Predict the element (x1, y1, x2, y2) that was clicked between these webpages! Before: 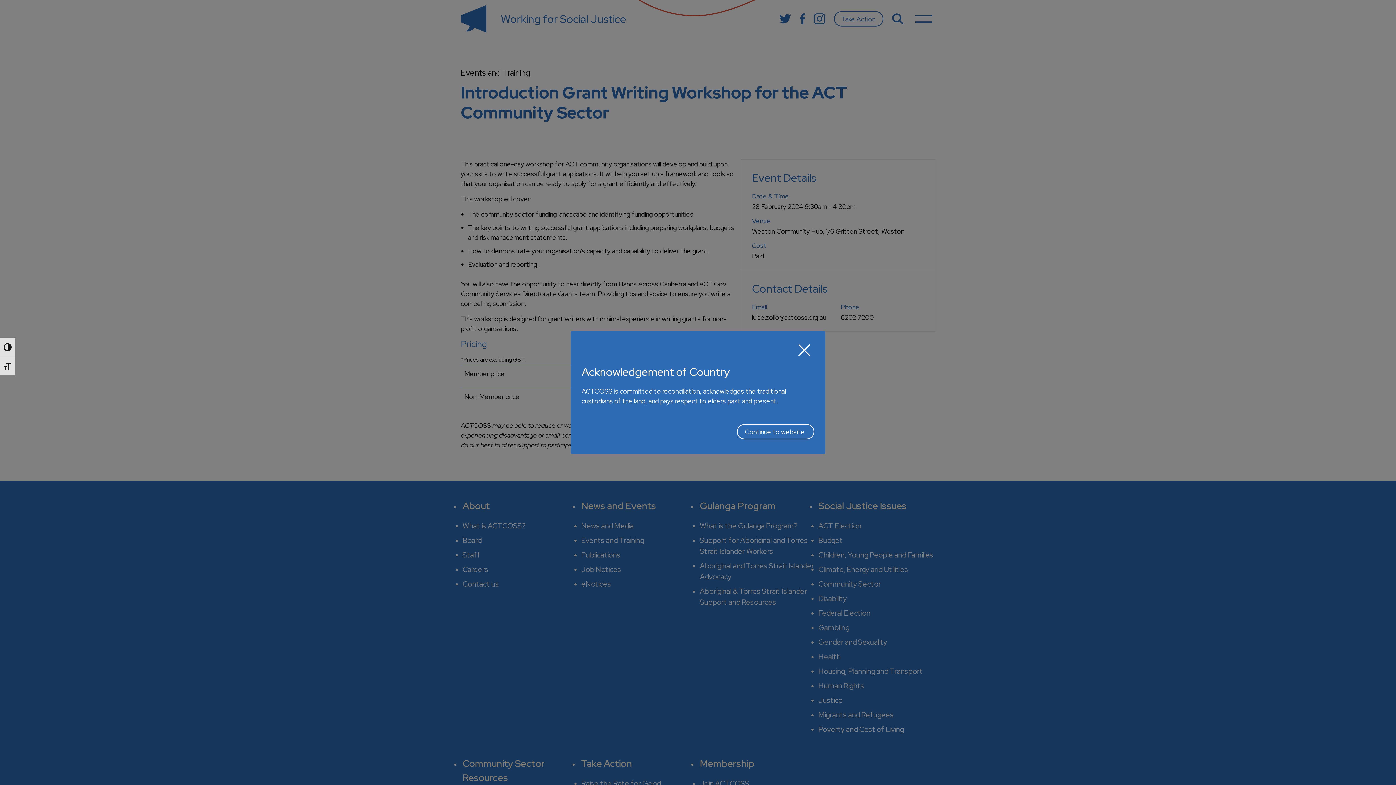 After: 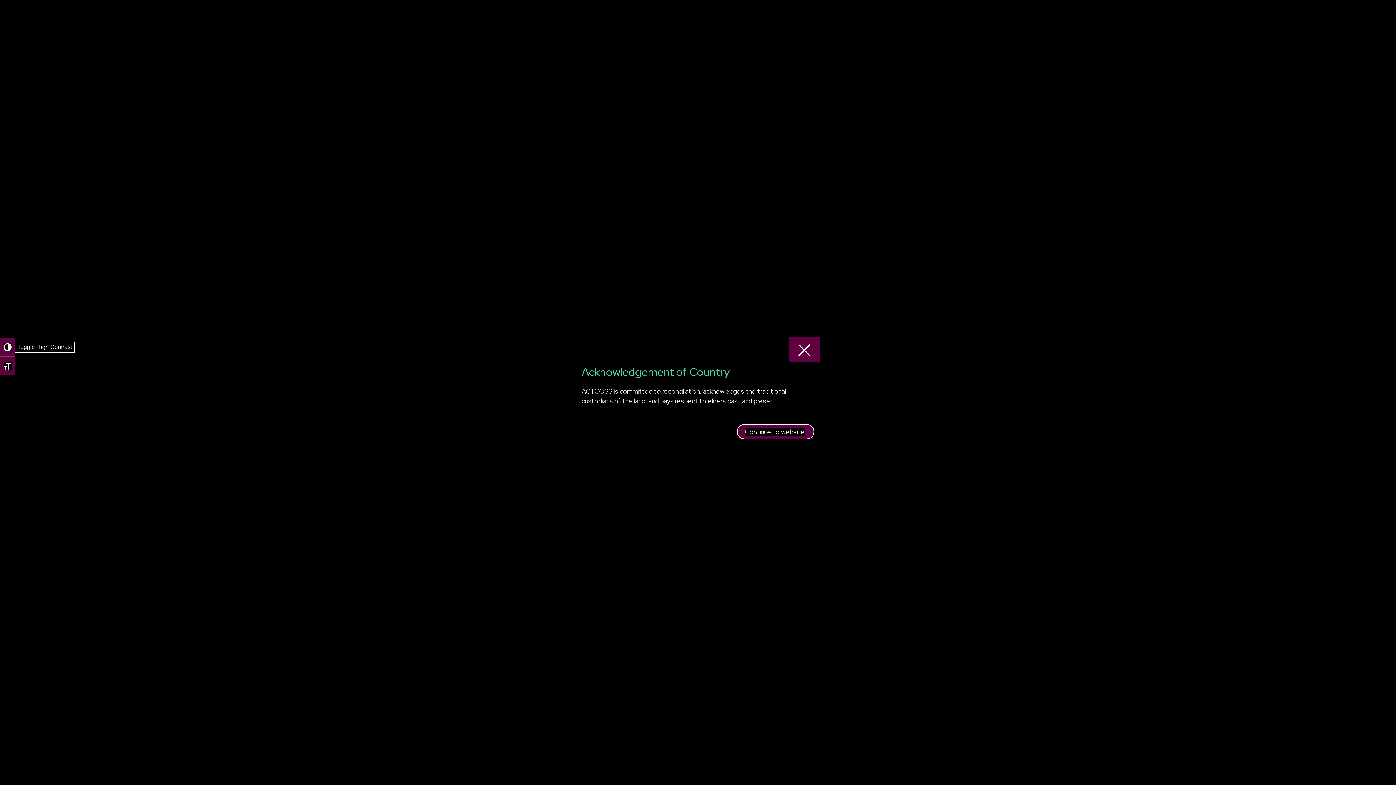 Action: label: Toggle High Contrast bbox: (0, 337, 15, 356)